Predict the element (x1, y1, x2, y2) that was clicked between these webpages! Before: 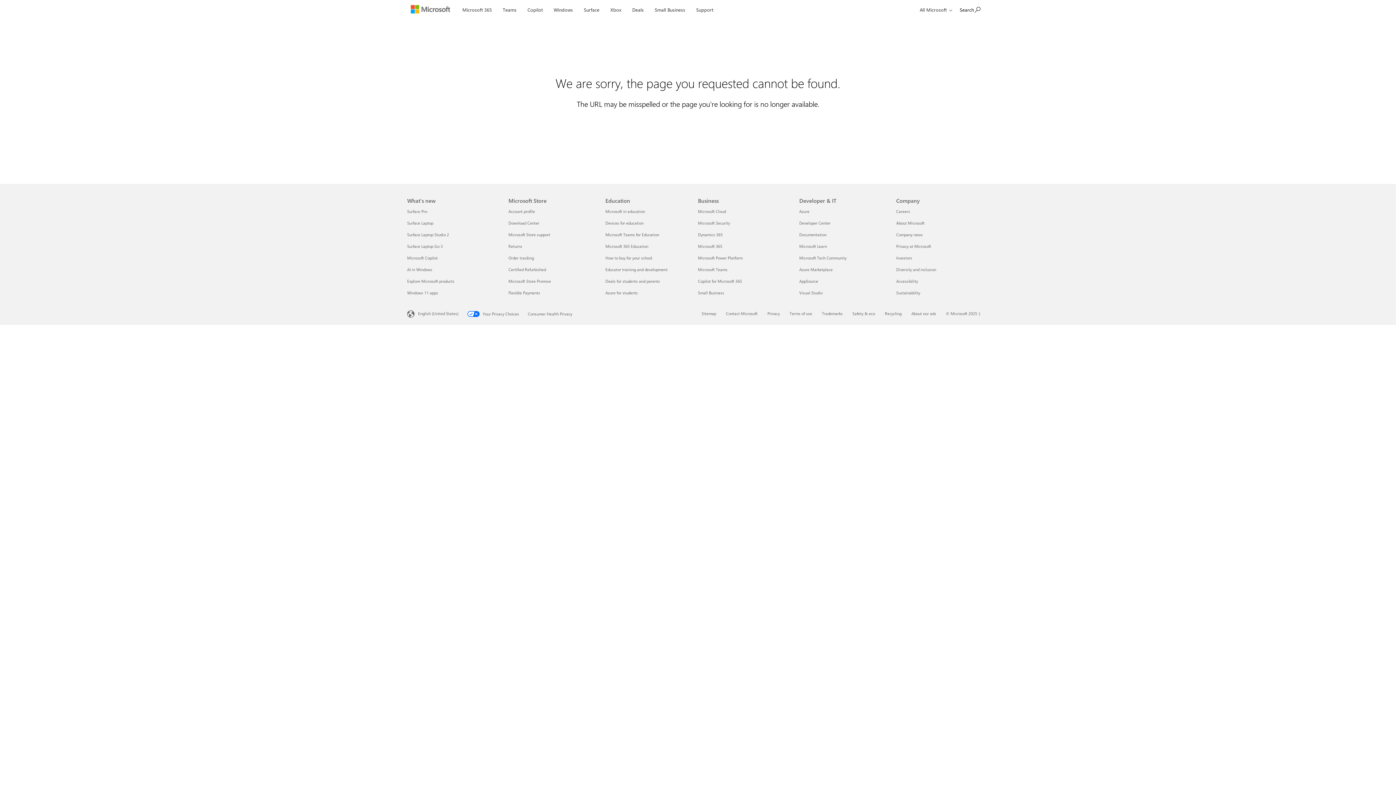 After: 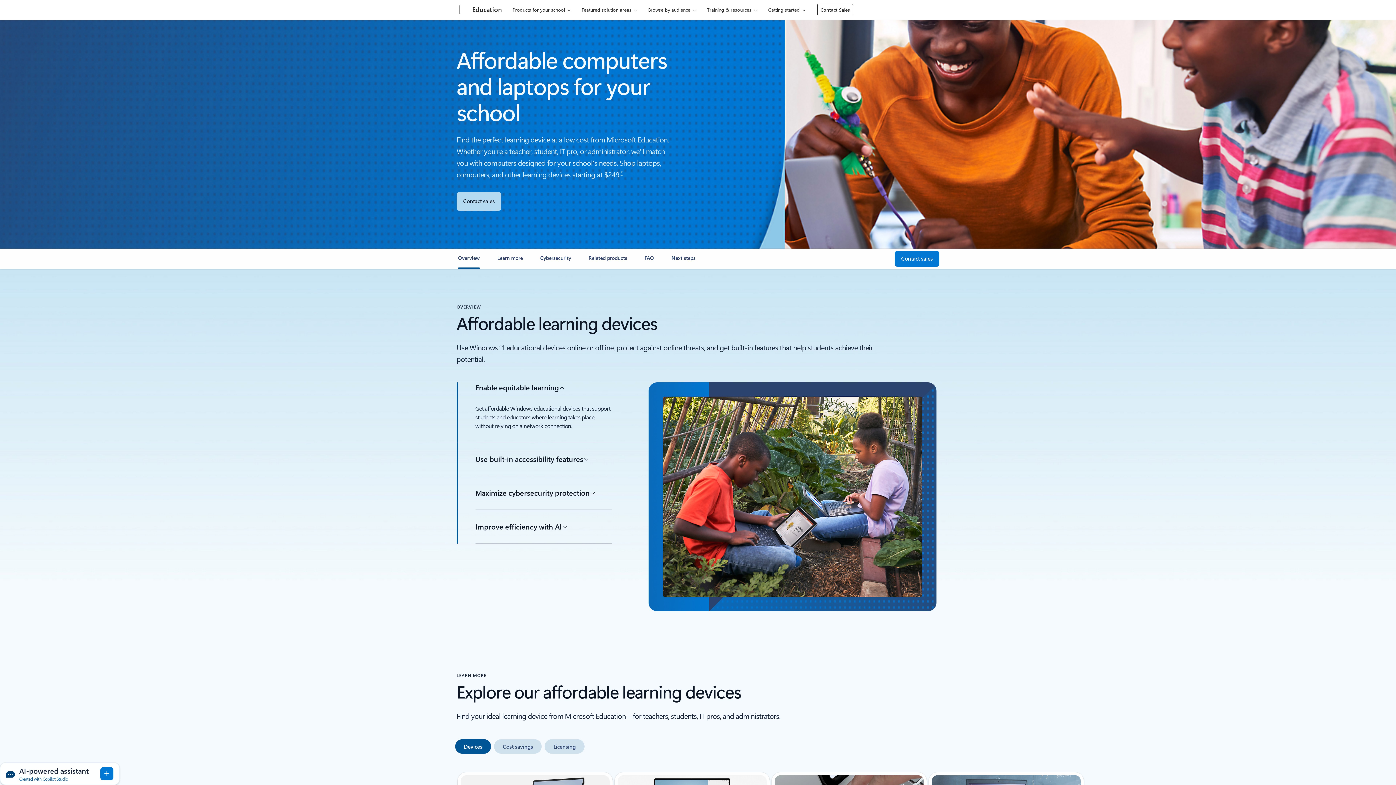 Action: label: Devices for education Education bbox: (605, 220, 643, 225)